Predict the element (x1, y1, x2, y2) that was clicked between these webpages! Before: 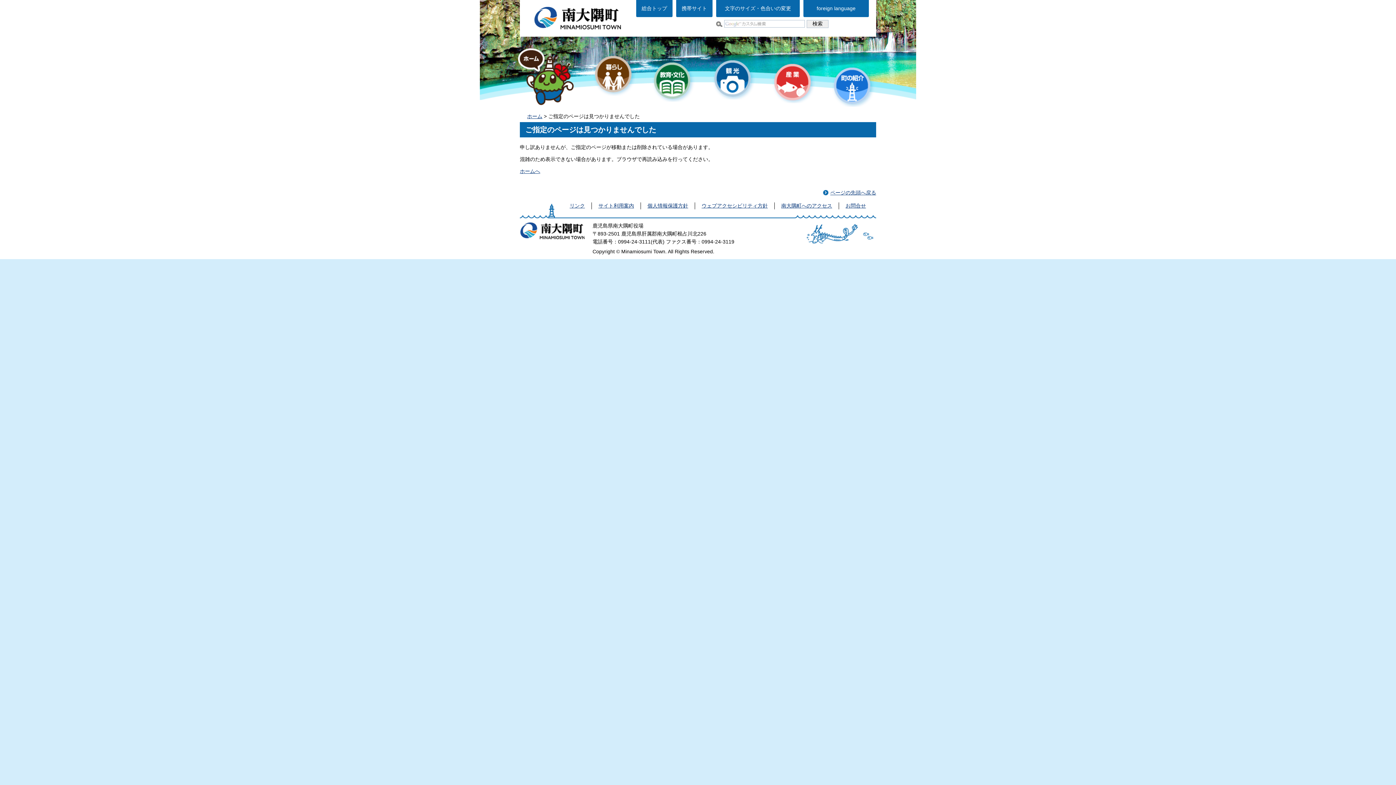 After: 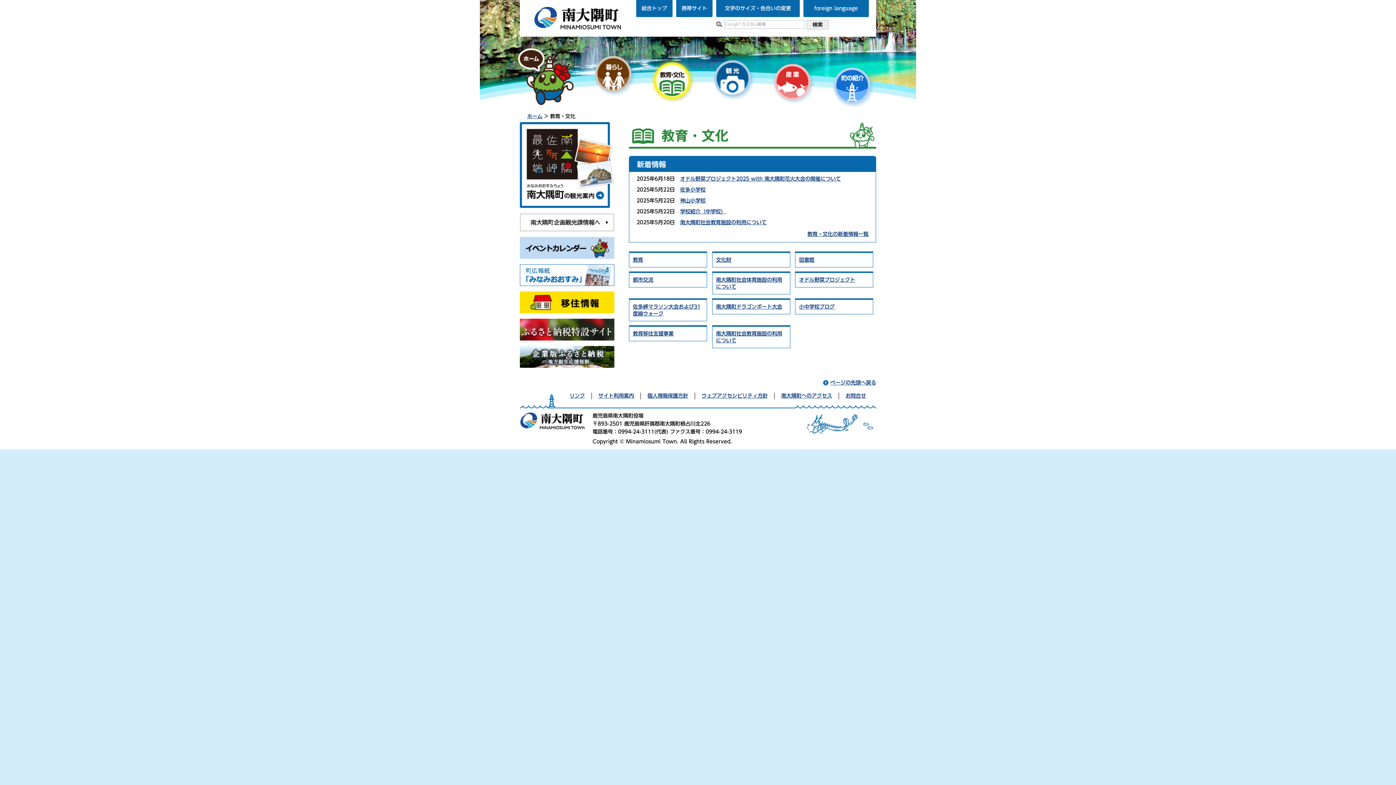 Action: bbox: (652, 59, 695, 101)